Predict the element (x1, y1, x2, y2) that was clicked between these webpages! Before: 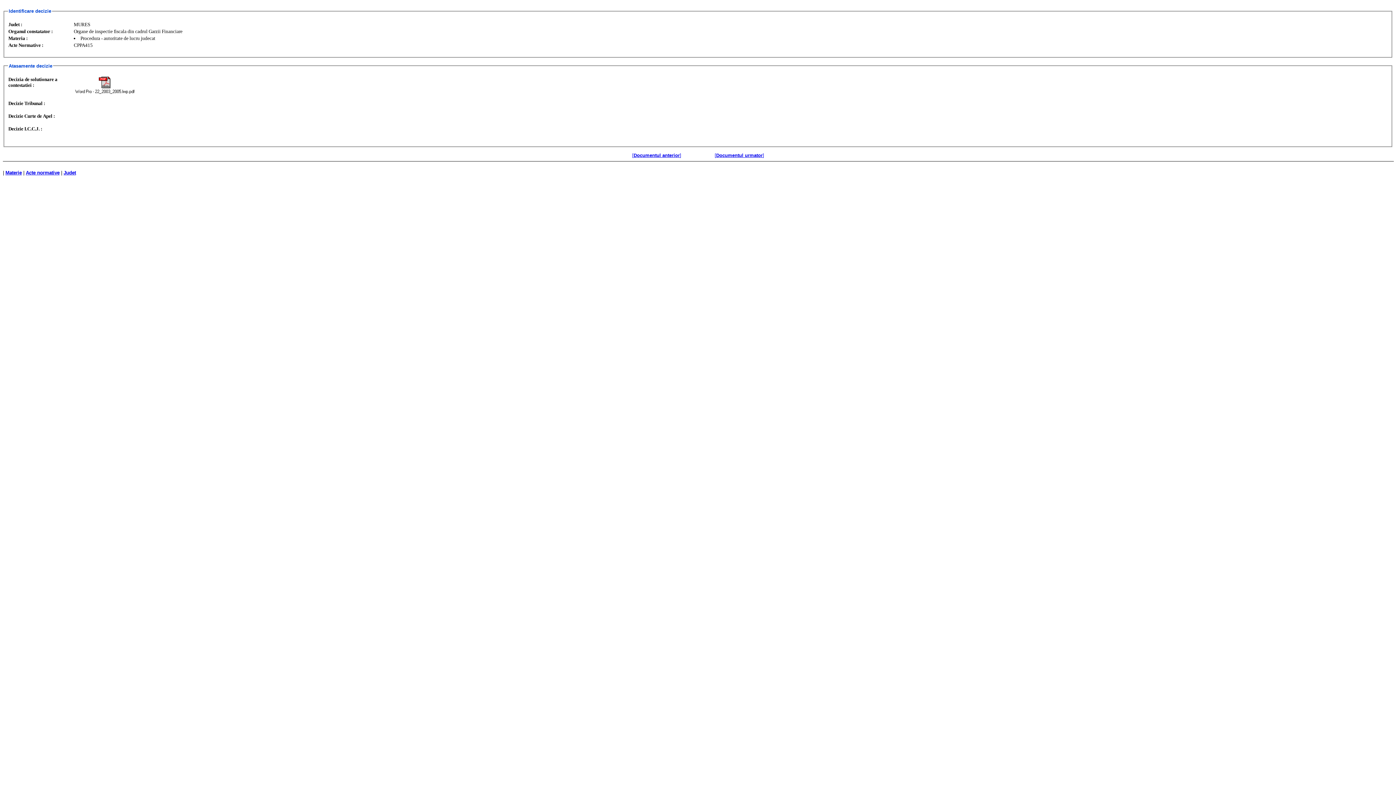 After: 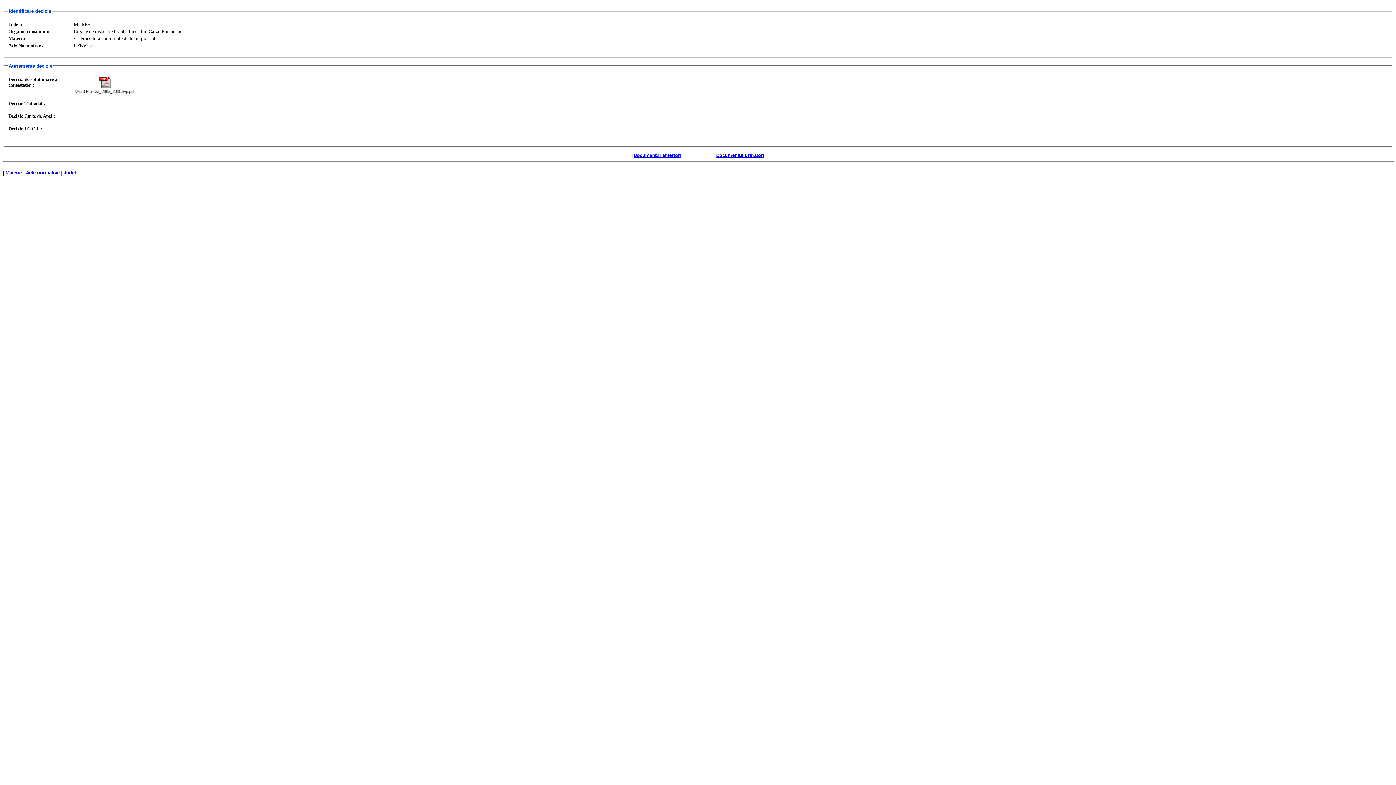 Action: bbox: (73, 76, 136, 93)